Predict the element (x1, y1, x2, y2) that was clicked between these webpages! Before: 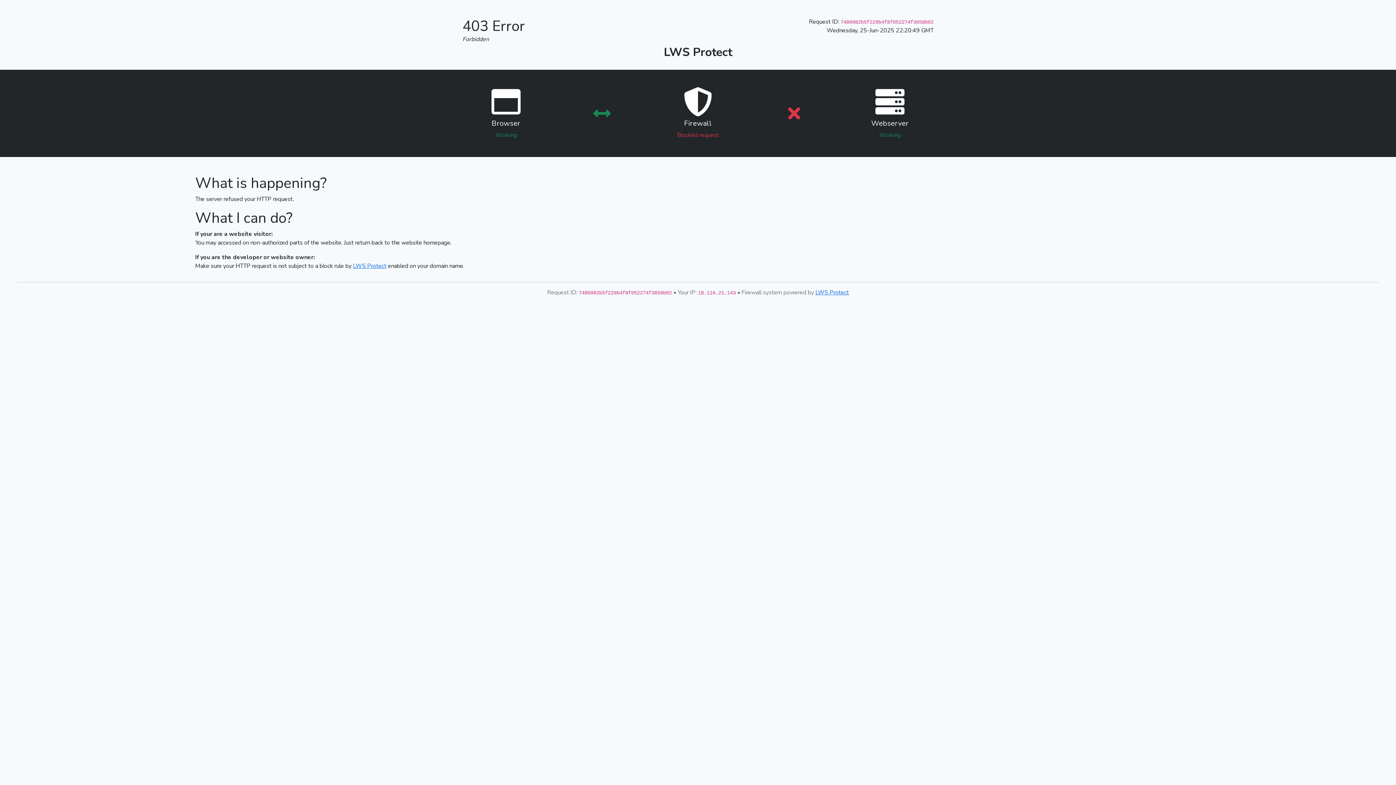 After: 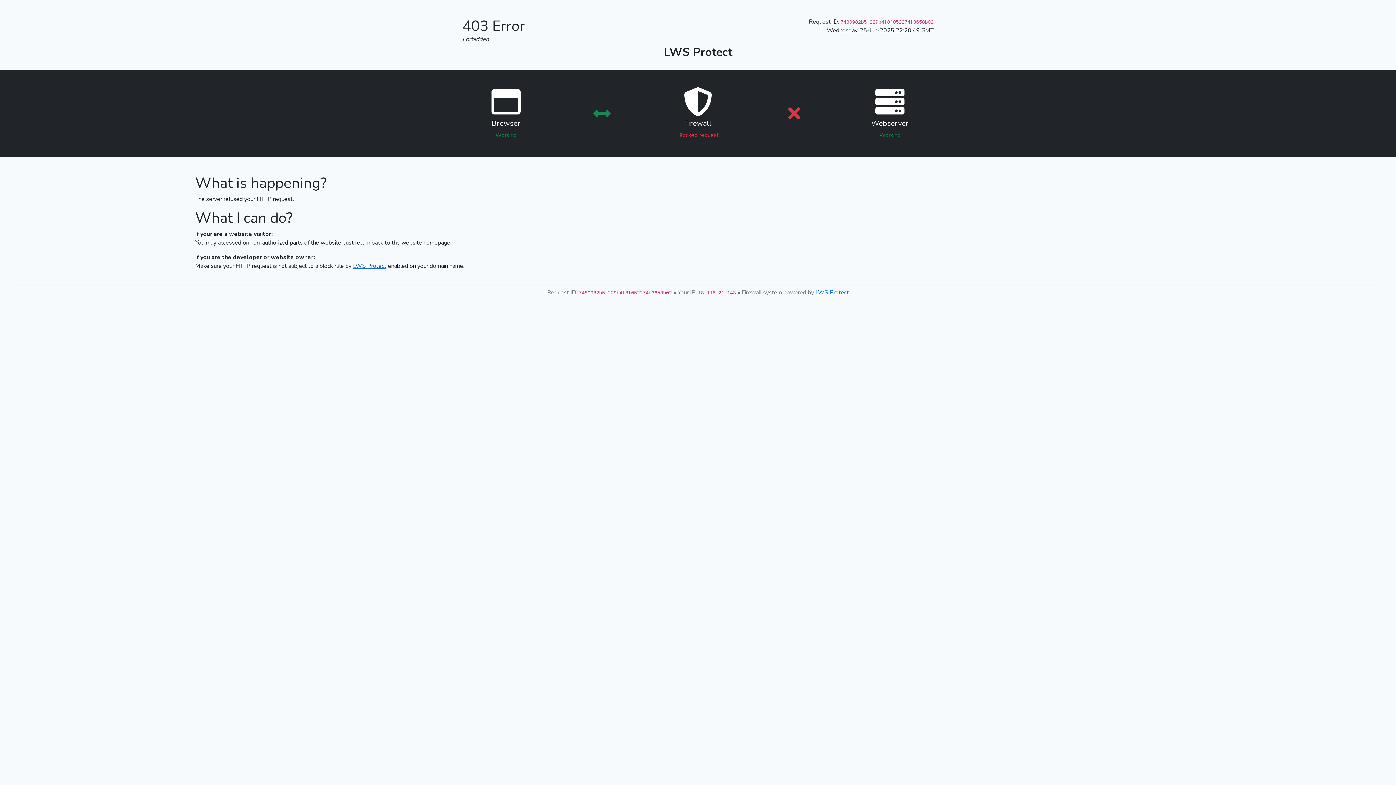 Action: label: LWS Protect bbox: (353, 262, 386, 270)